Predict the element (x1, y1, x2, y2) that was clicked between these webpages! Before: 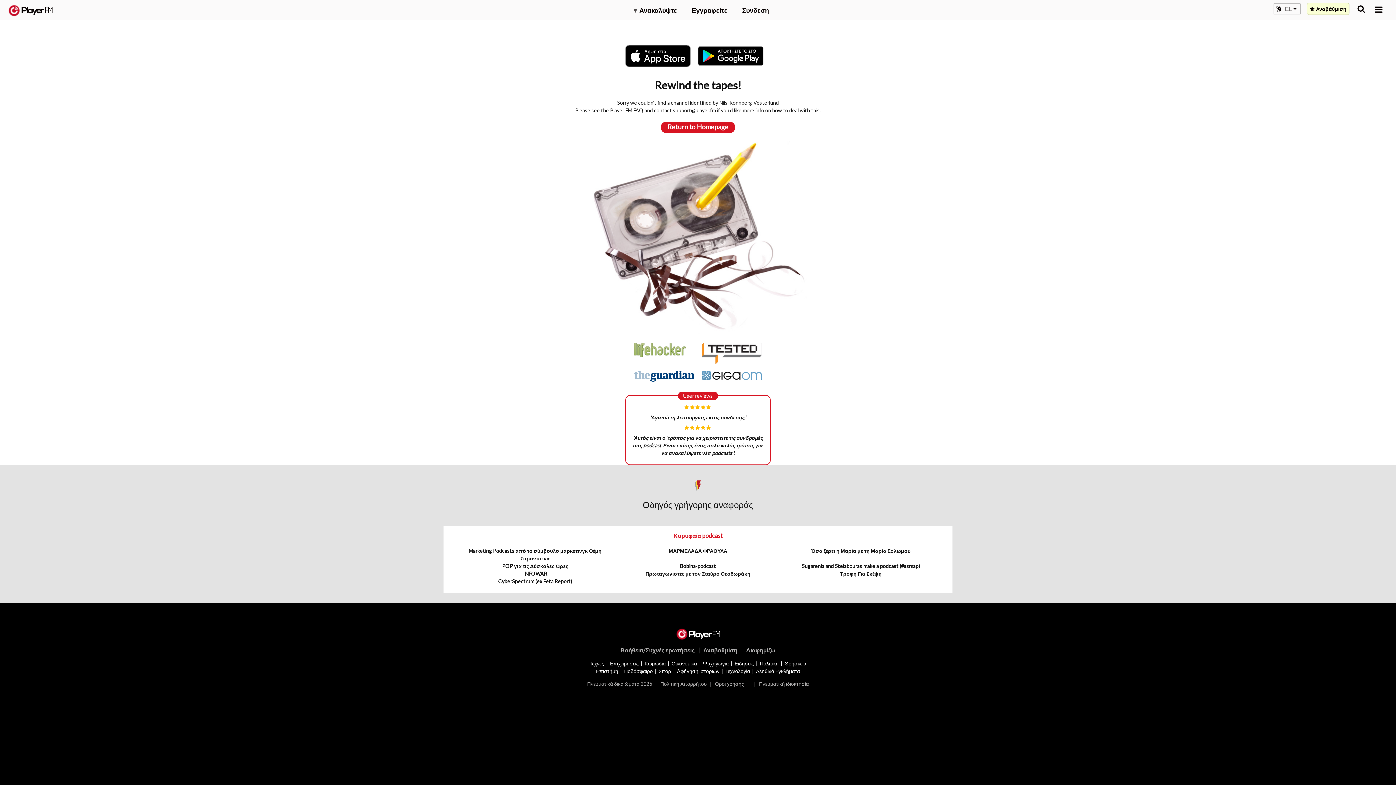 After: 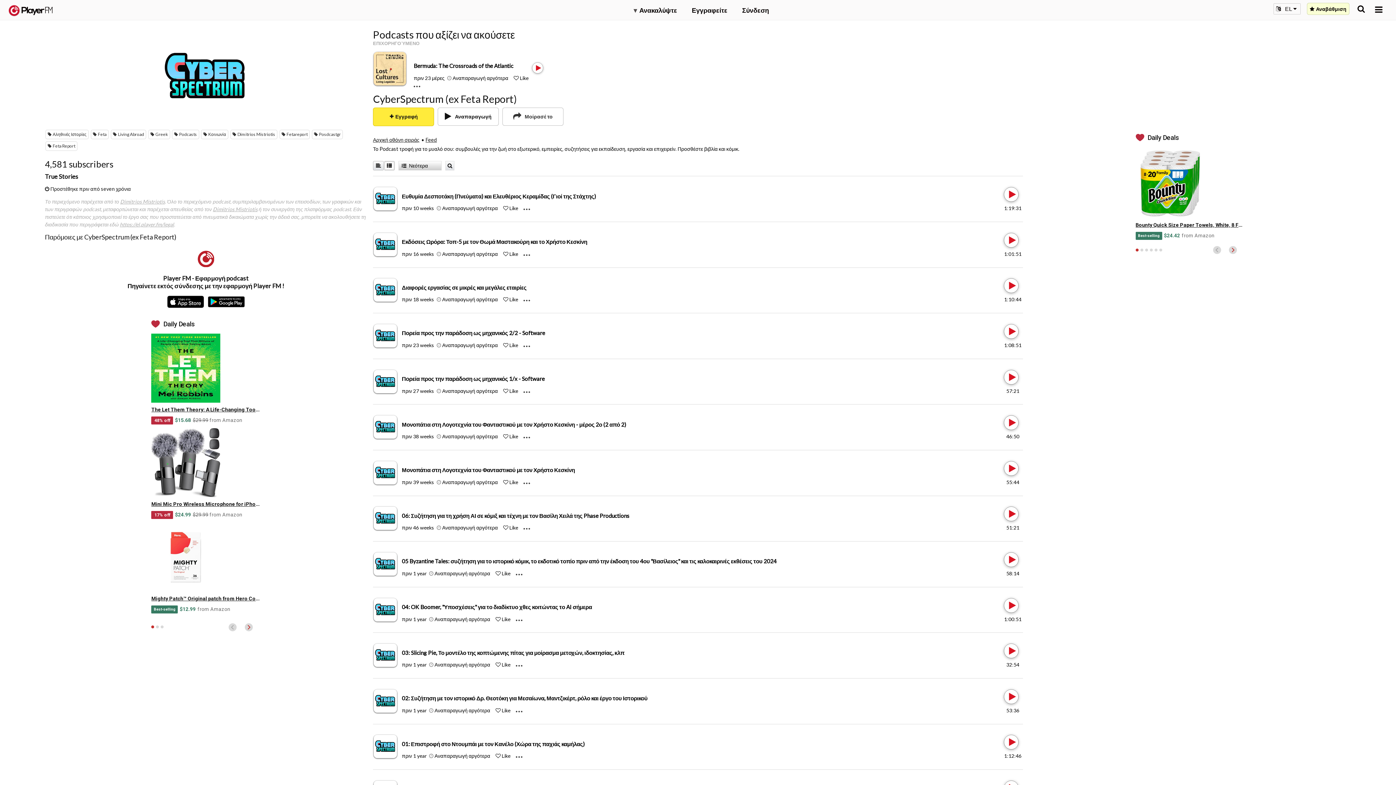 Action: label: CyberSpectrum (ex Feta Report) bbox: (498, 578, 572, 584)